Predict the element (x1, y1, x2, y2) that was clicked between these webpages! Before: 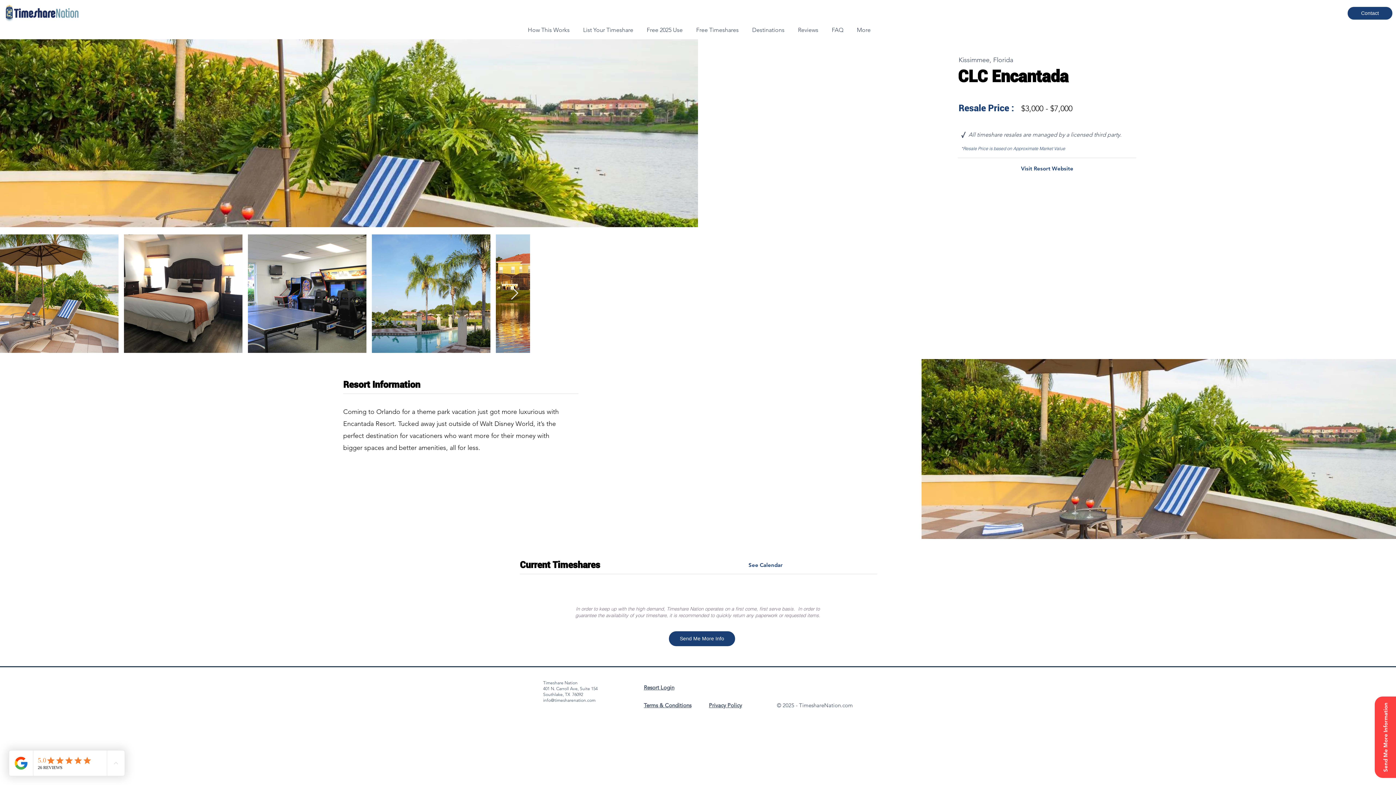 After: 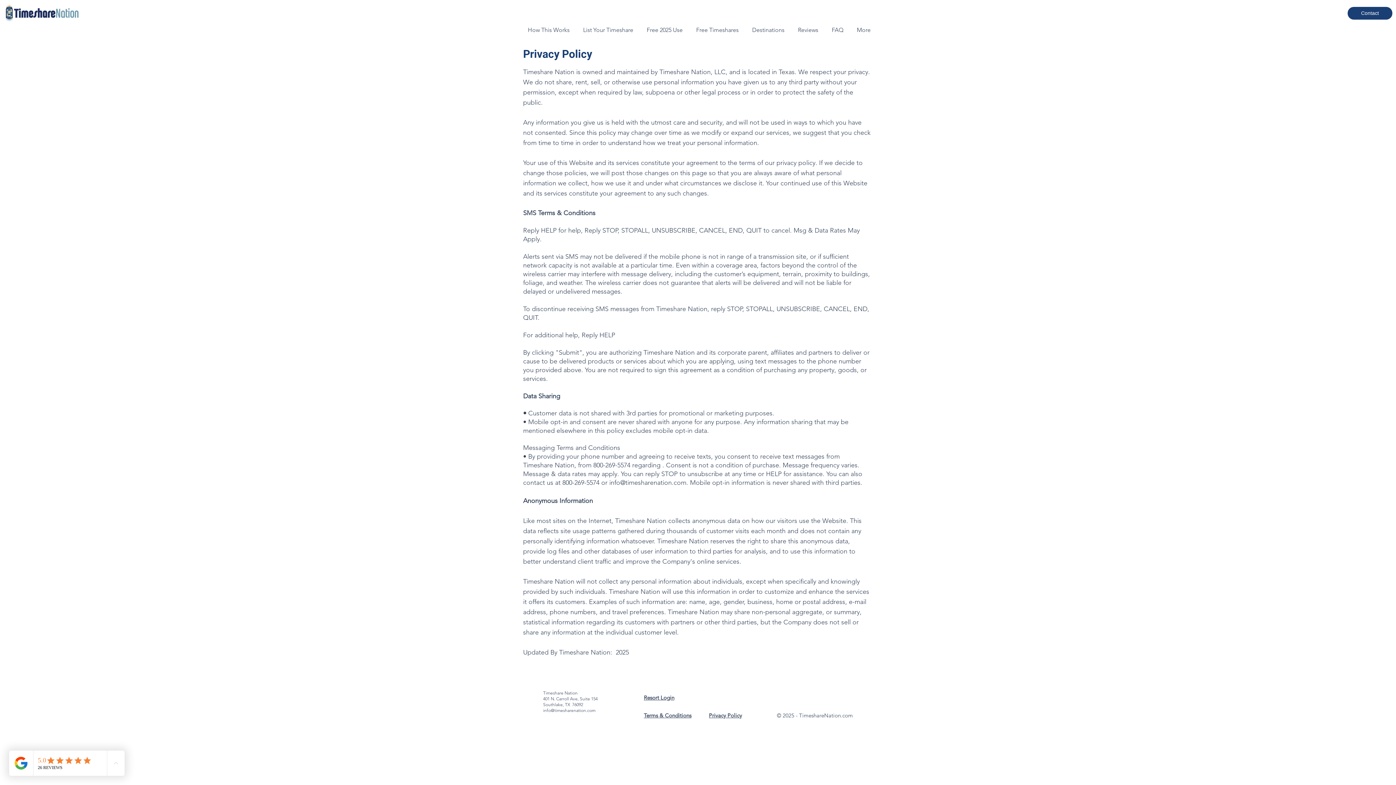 Action: label: Privacy Policy bbox: (709, 702, 742, 709)